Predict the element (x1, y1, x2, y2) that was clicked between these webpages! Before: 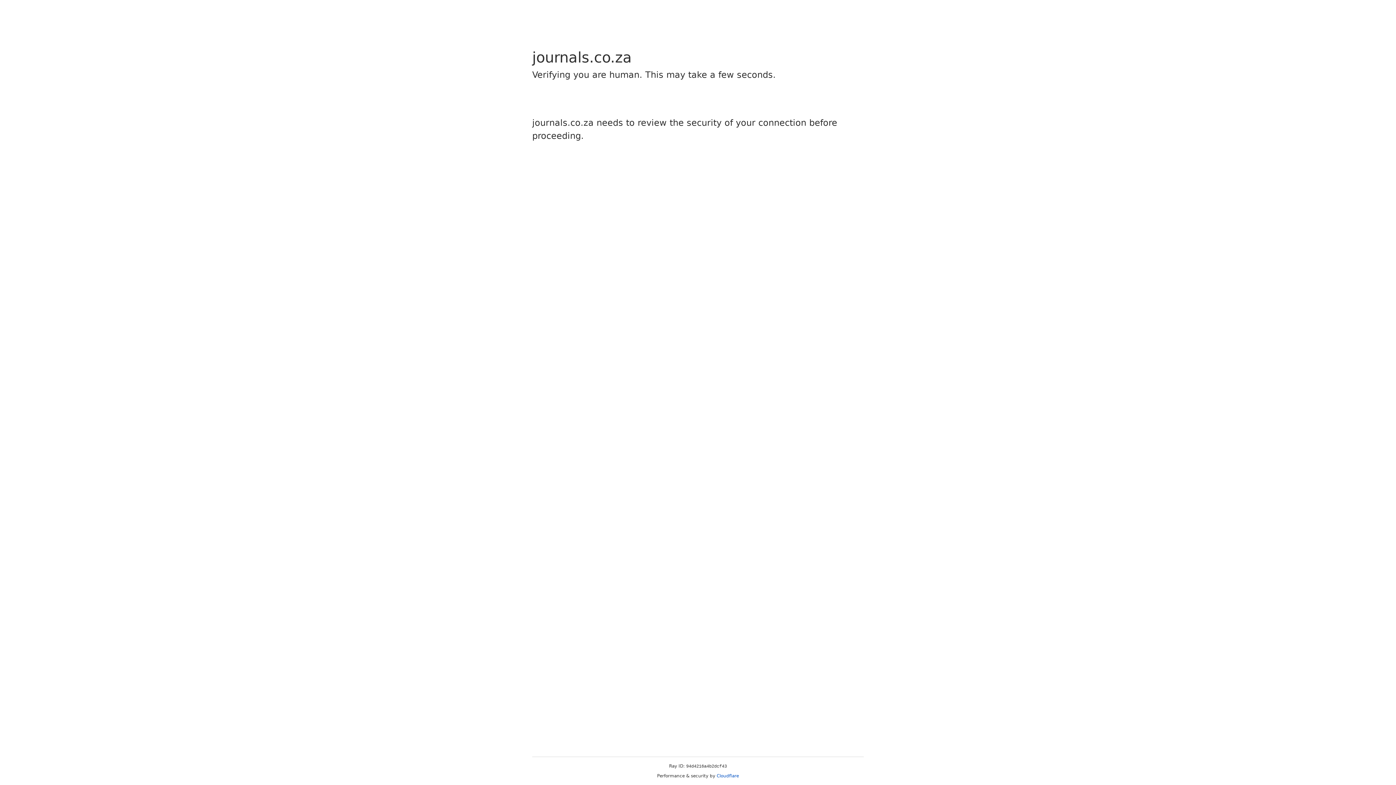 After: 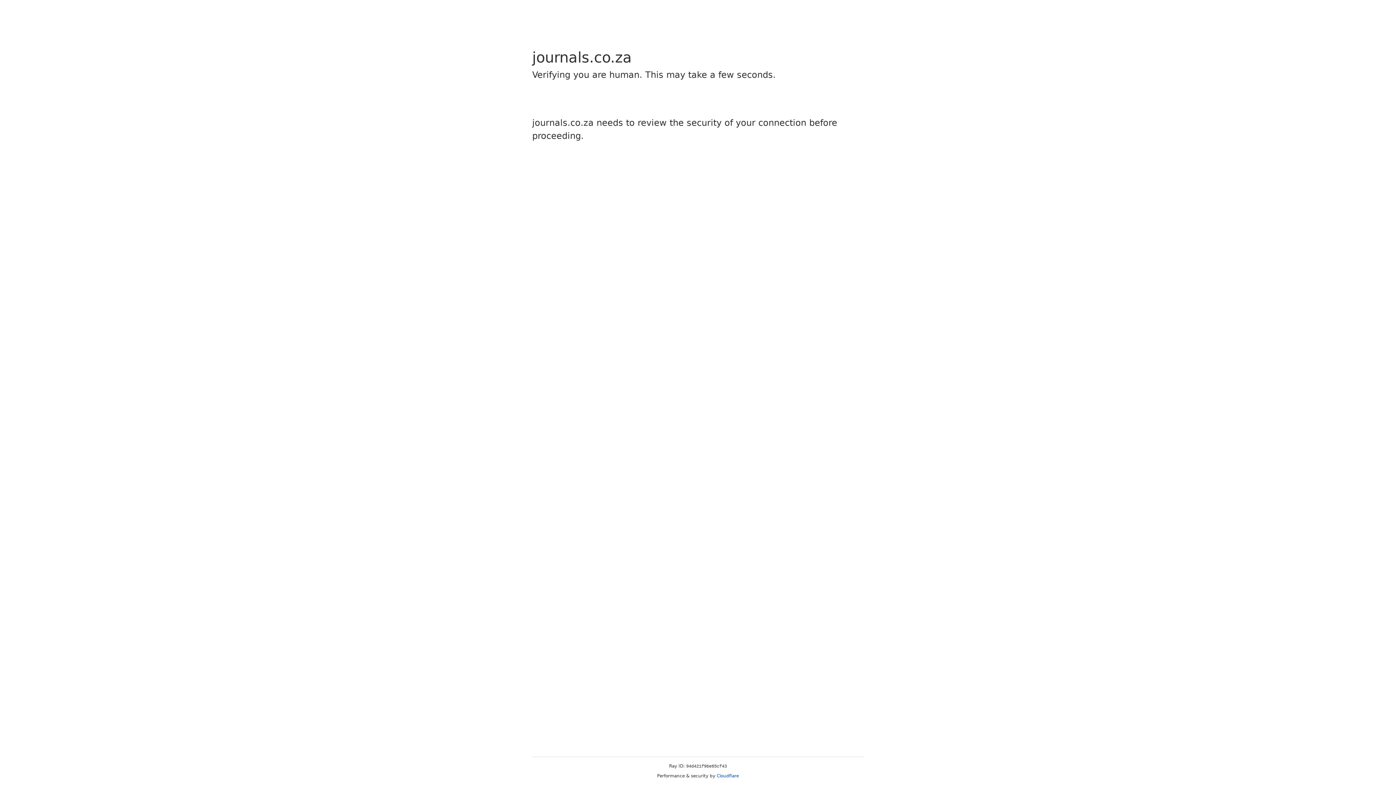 Action: label: Cloudflare bbox: (716, 773, 739, 778)